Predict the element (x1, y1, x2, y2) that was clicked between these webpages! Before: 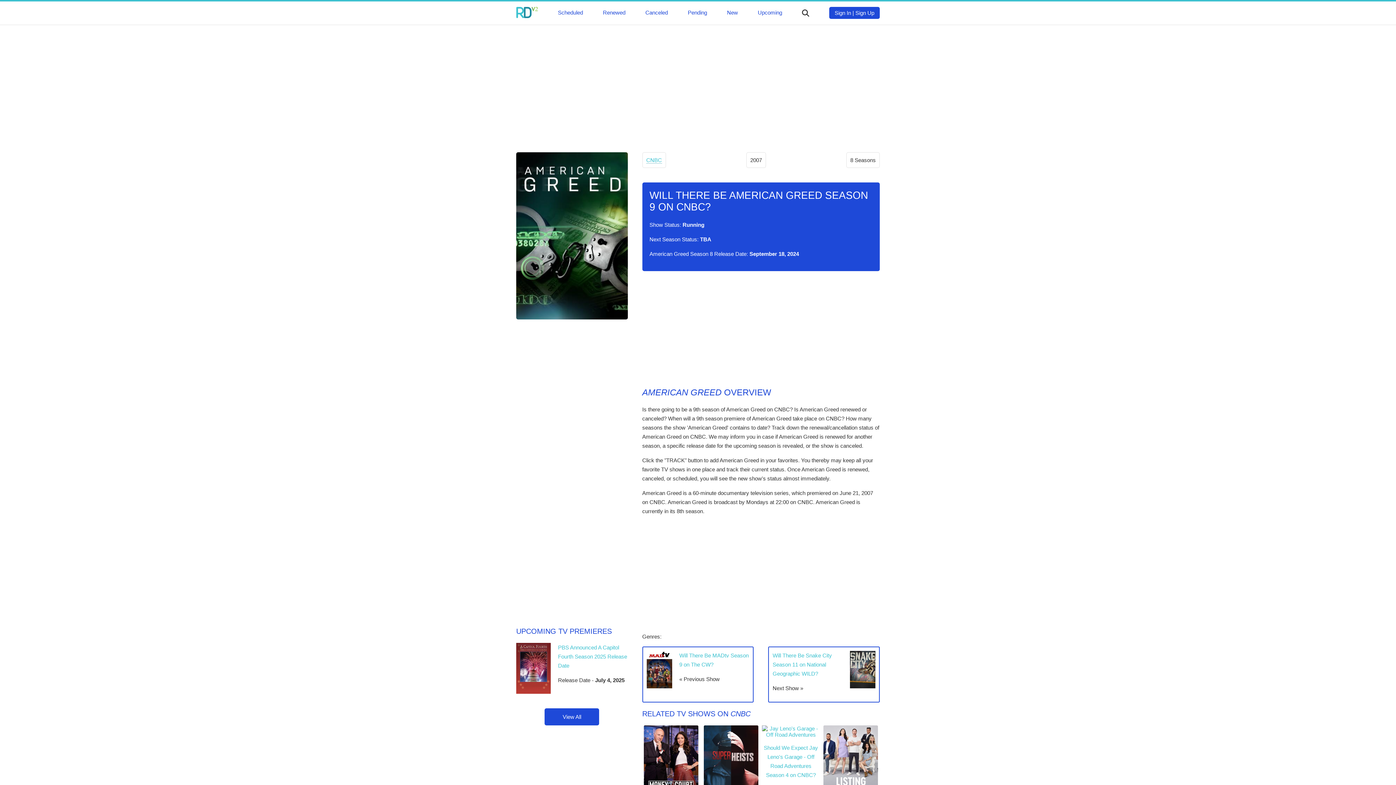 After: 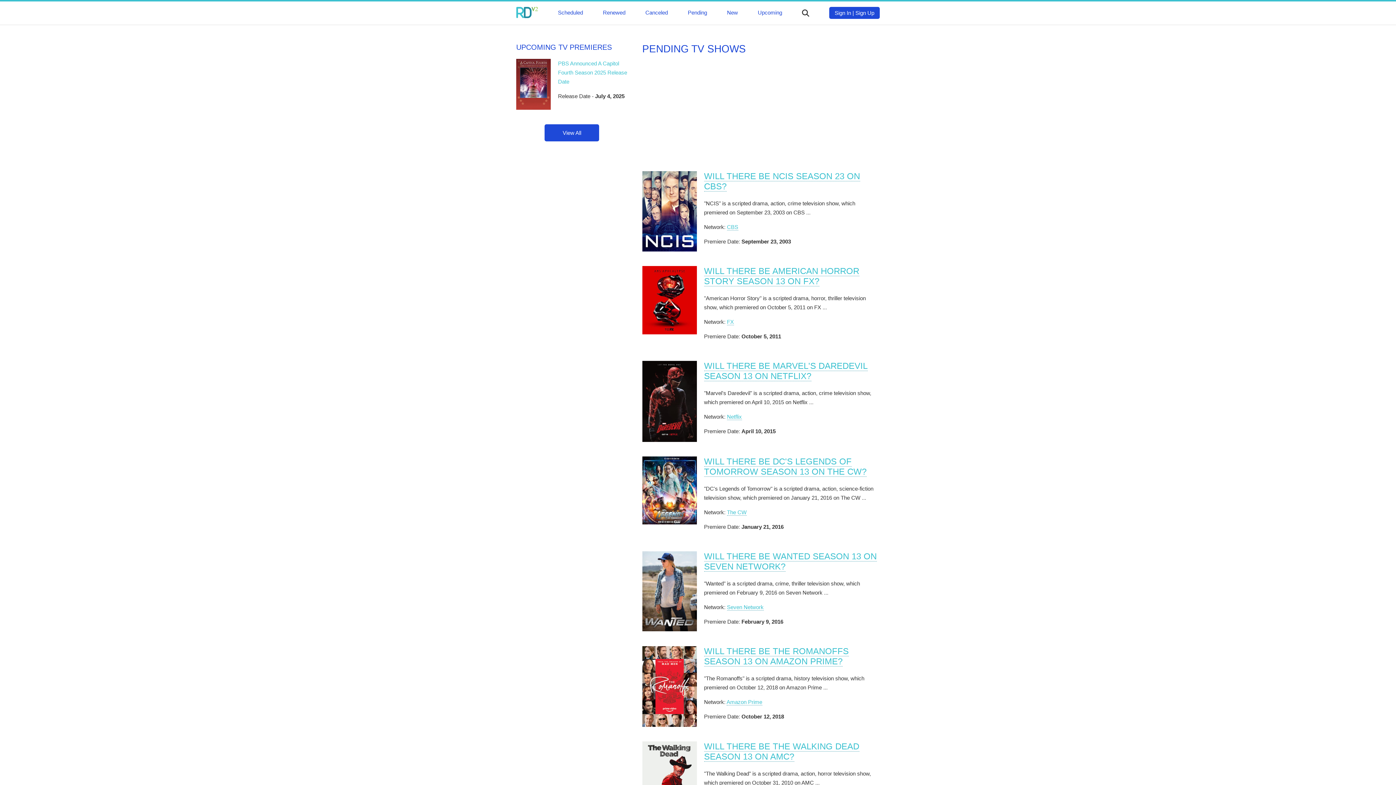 Action: bbox: (688, 9, 707, 15) label: Pending